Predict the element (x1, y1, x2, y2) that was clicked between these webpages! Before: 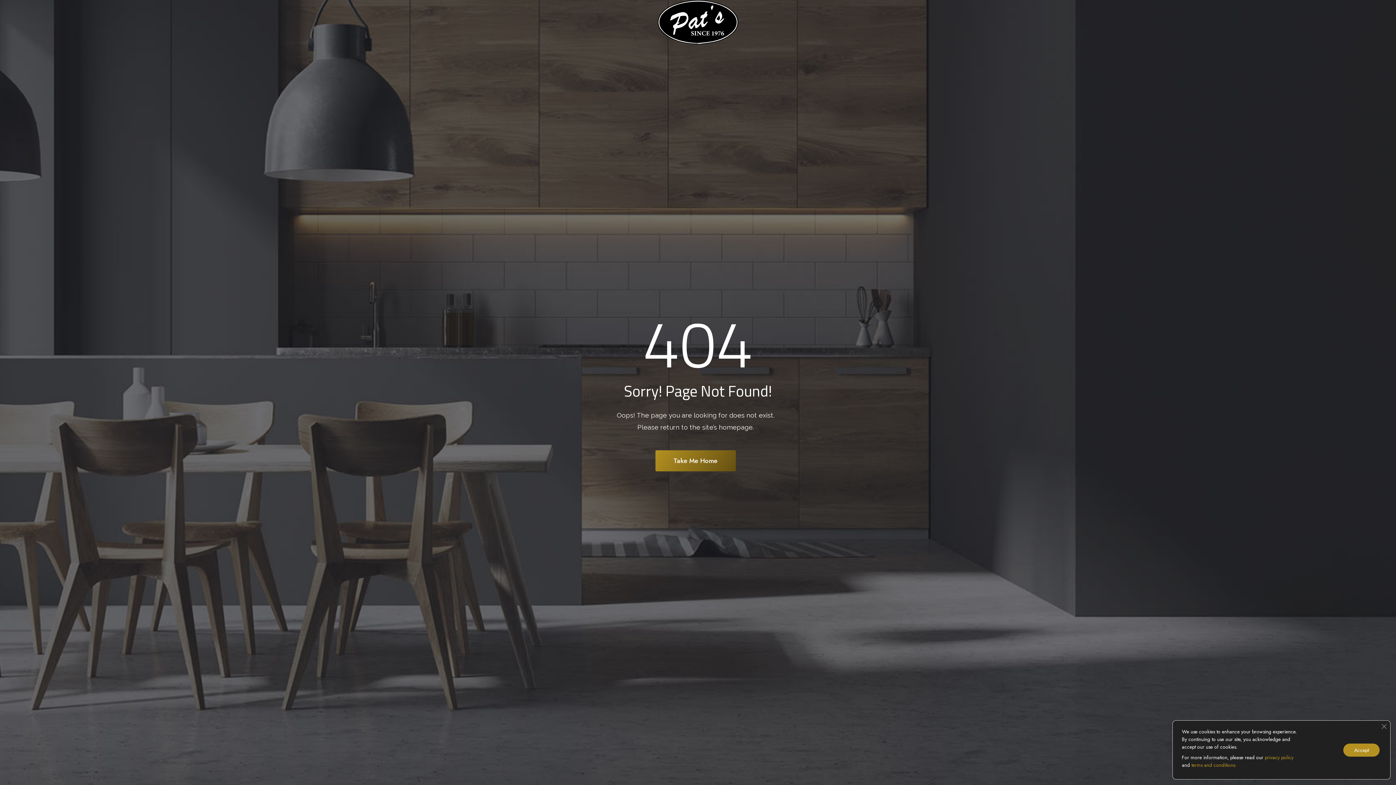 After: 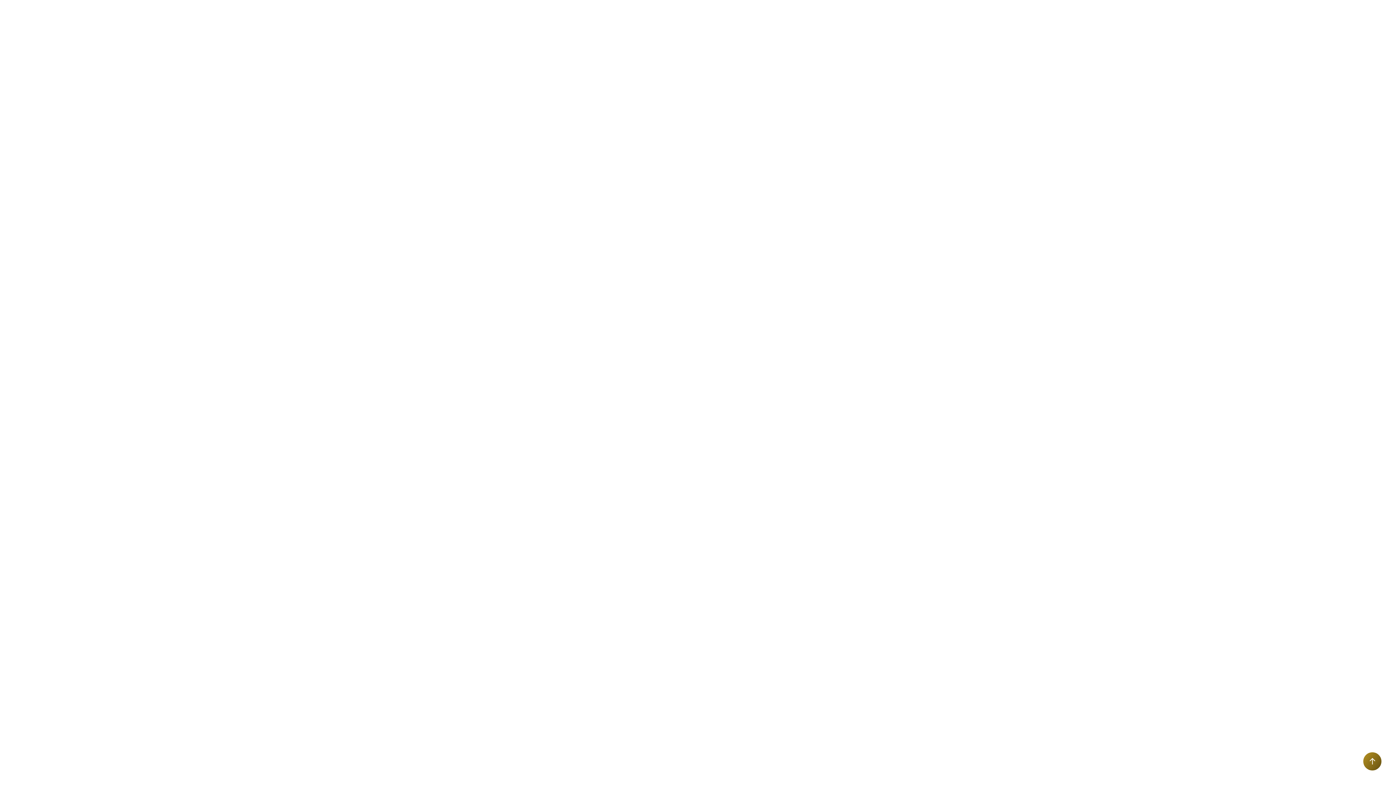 Action: bbox: (657, 18, 738, 25)